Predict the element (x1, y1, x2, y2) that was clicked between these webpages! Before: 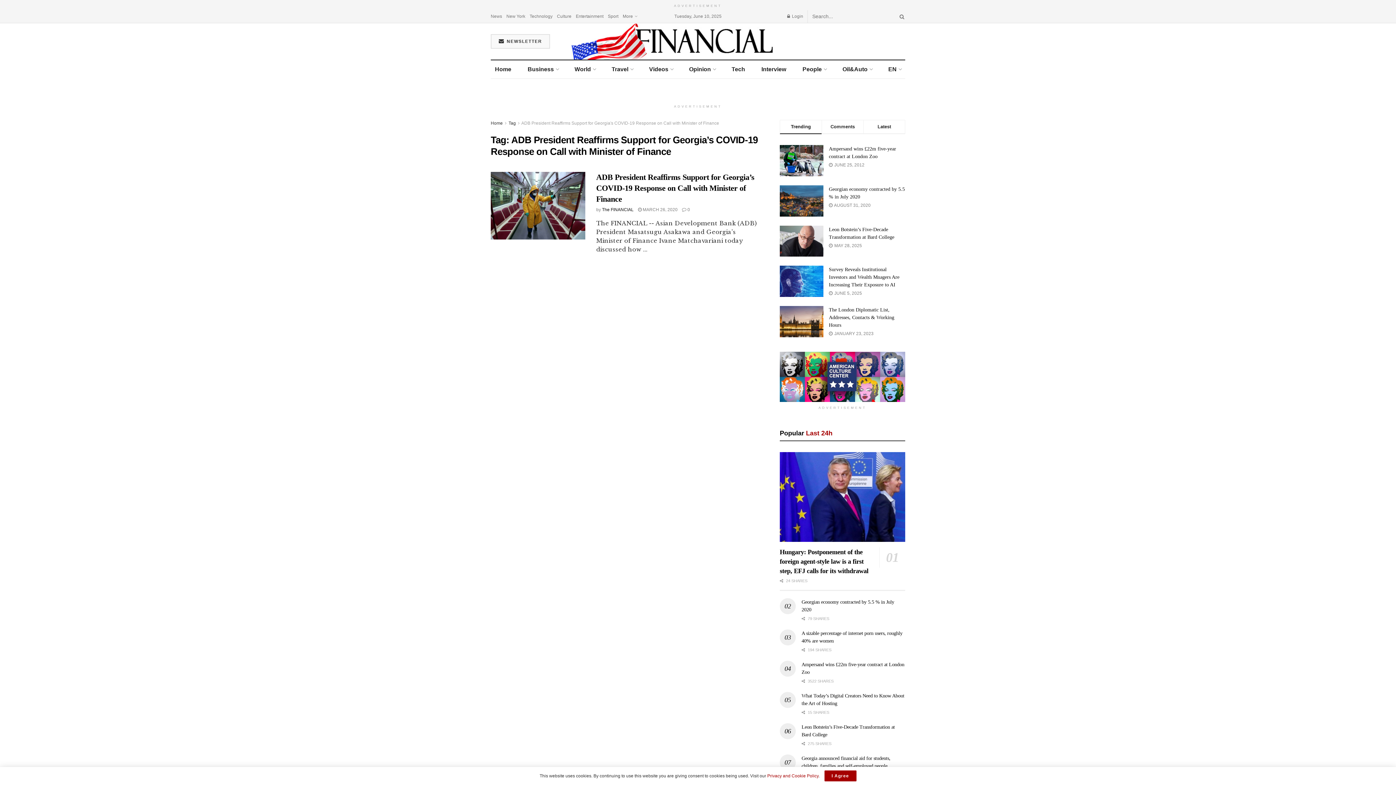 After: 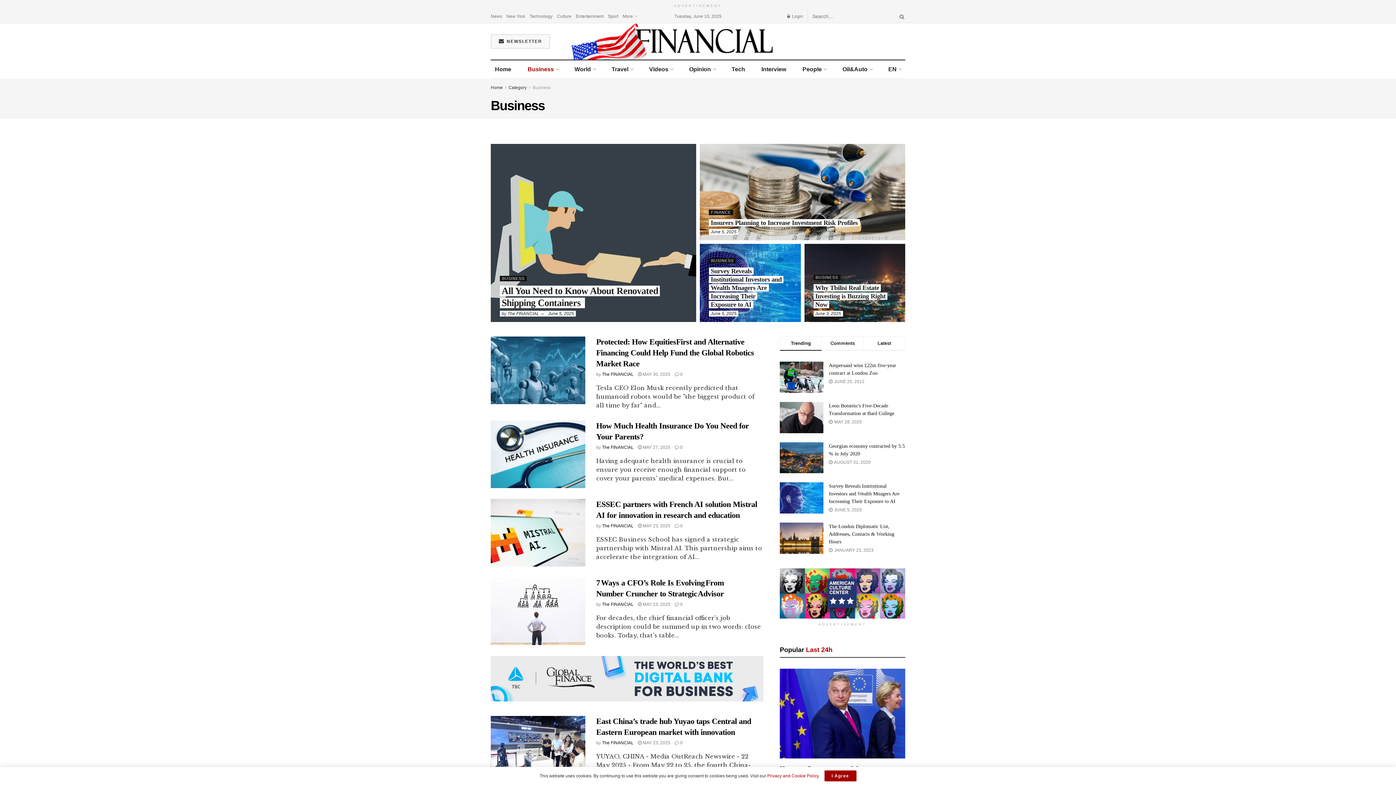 Action: label: Business bbox: (523, 60, 562, 78)